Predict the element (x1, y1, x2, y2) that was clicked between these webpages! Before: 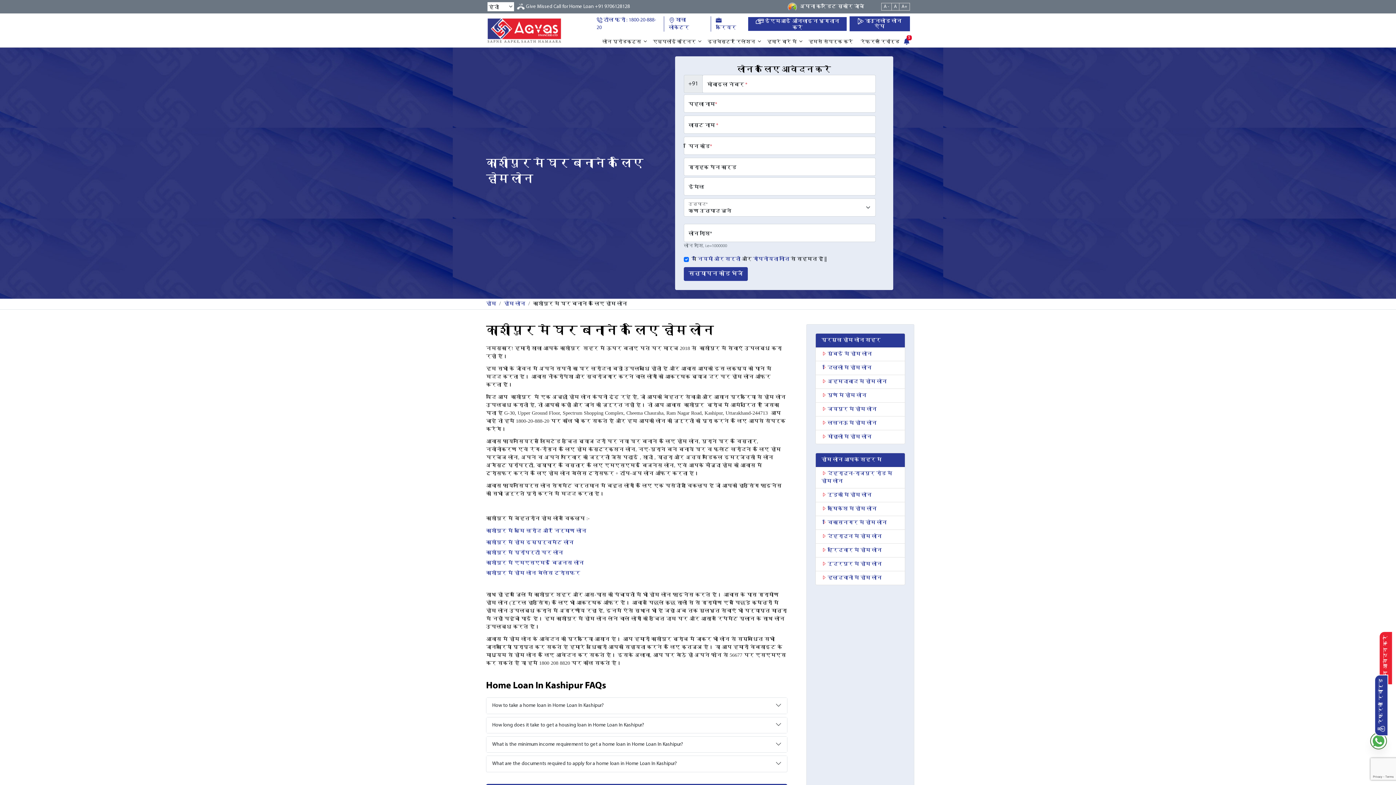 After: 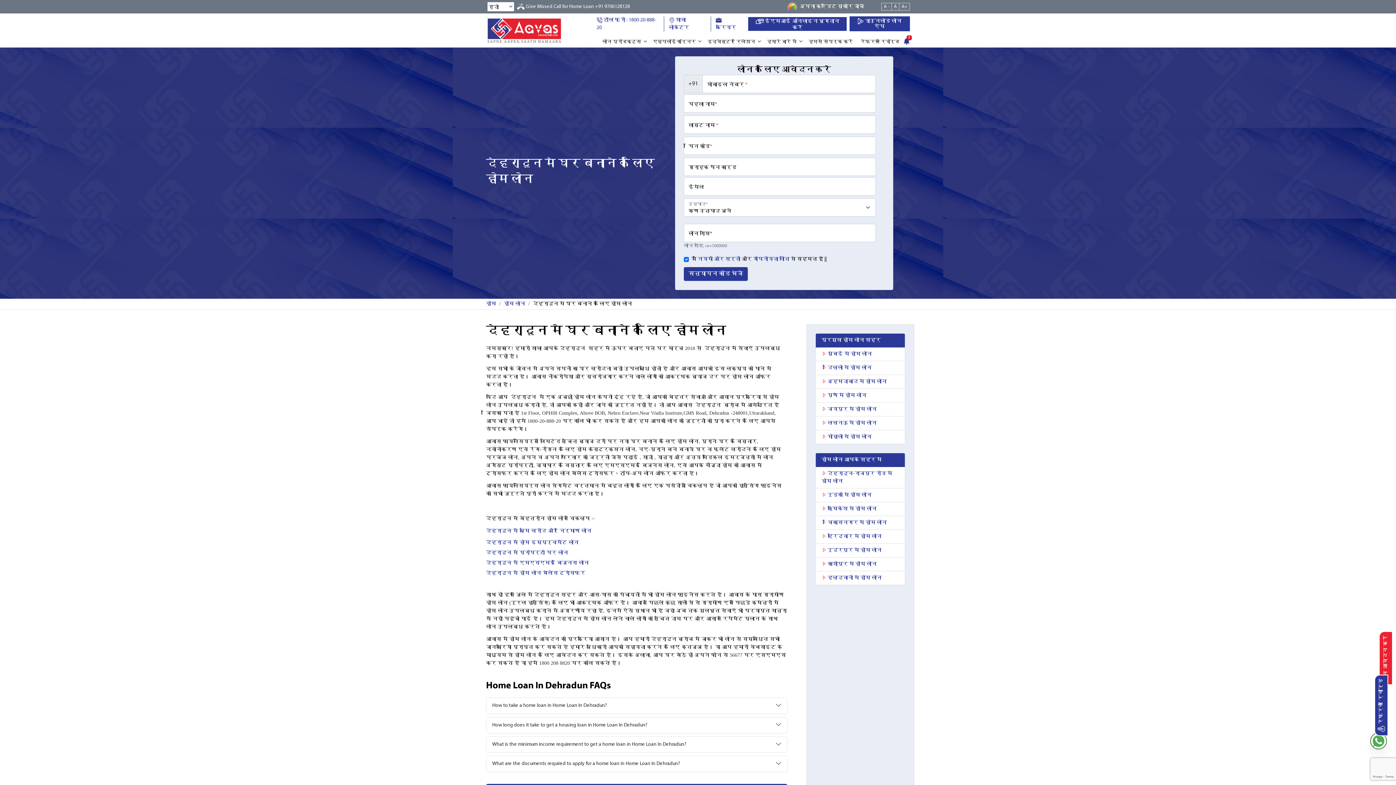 Action: bbox: (827, 534, 882, 539) label: देहरादून मे होम लोन